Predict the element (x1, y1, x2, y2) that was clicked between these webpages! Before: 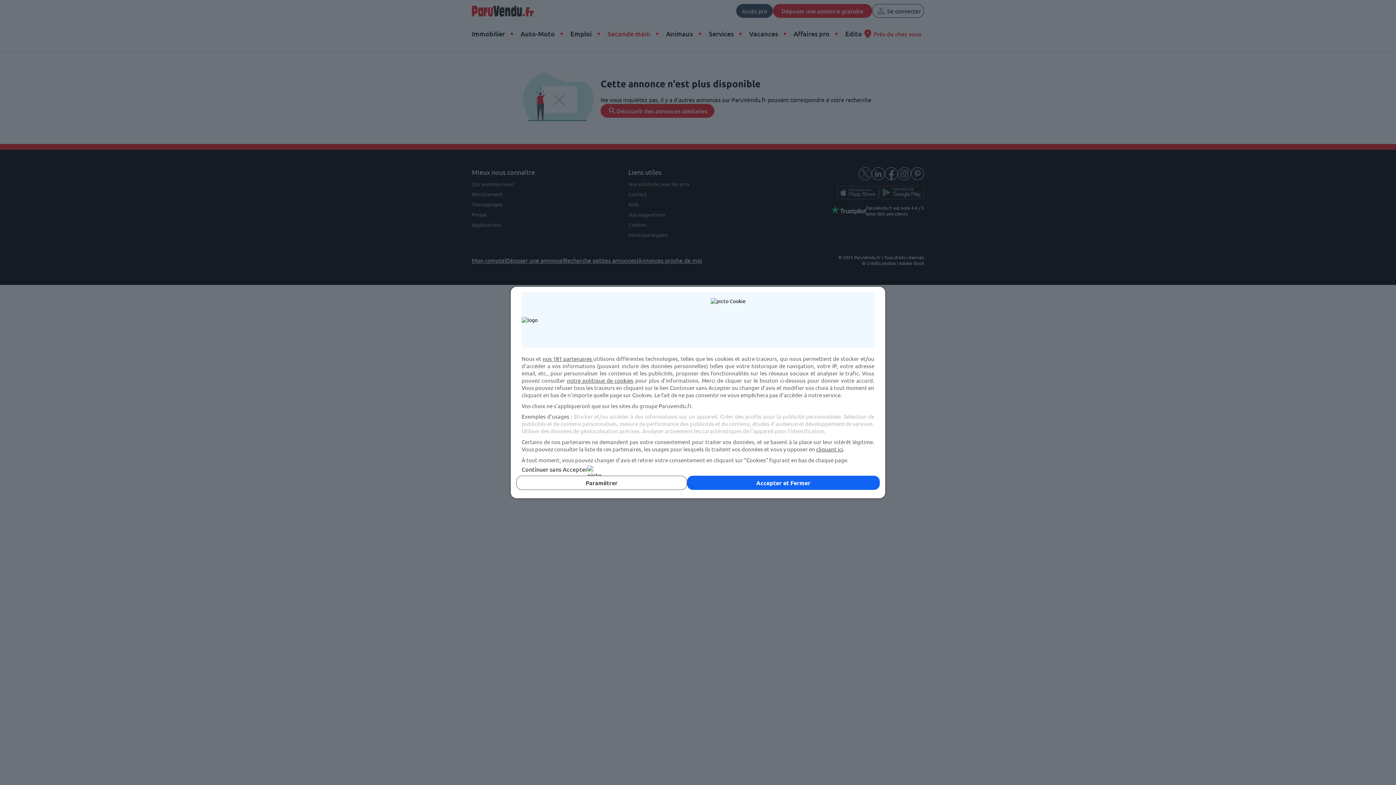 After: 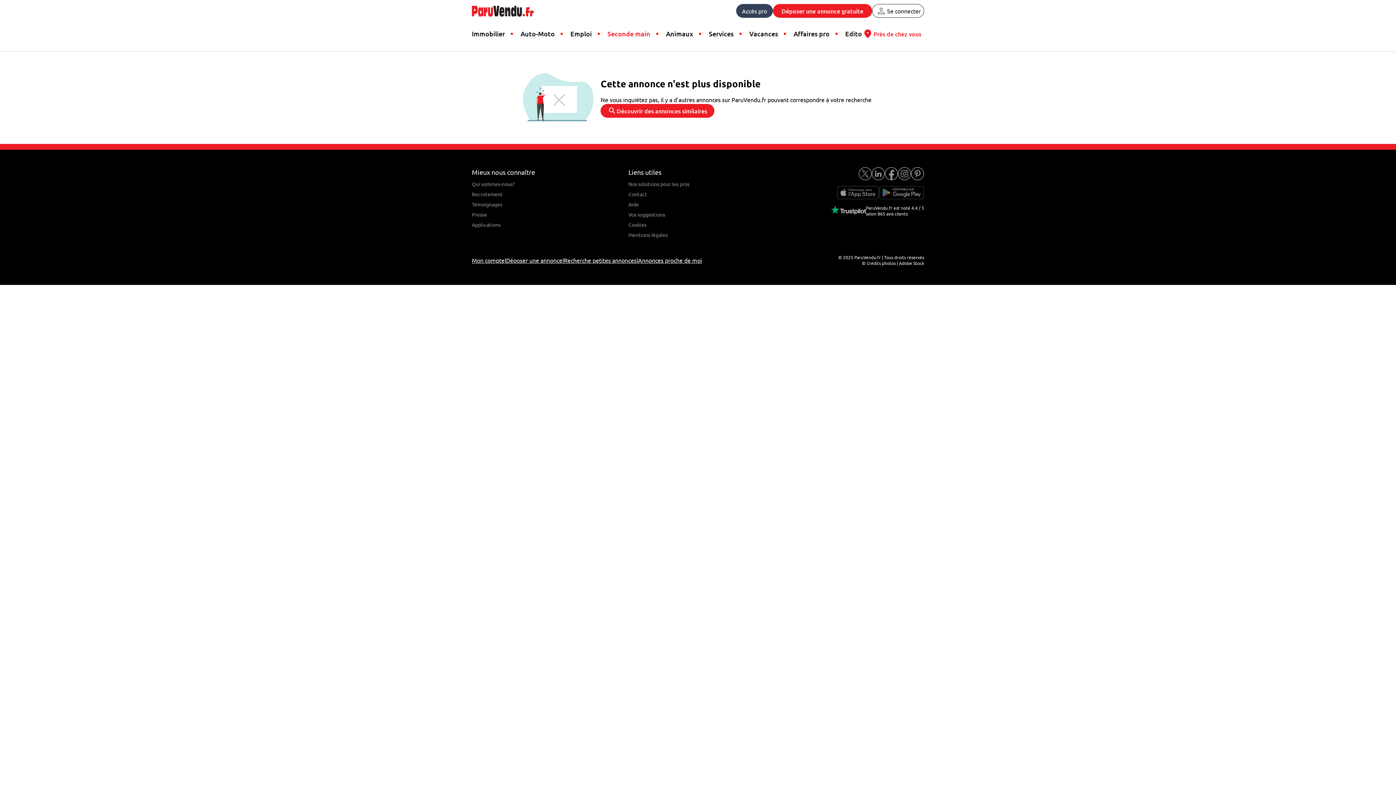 Action: bbox: (687, 476, 880, 490) label: Accepter et Fermer